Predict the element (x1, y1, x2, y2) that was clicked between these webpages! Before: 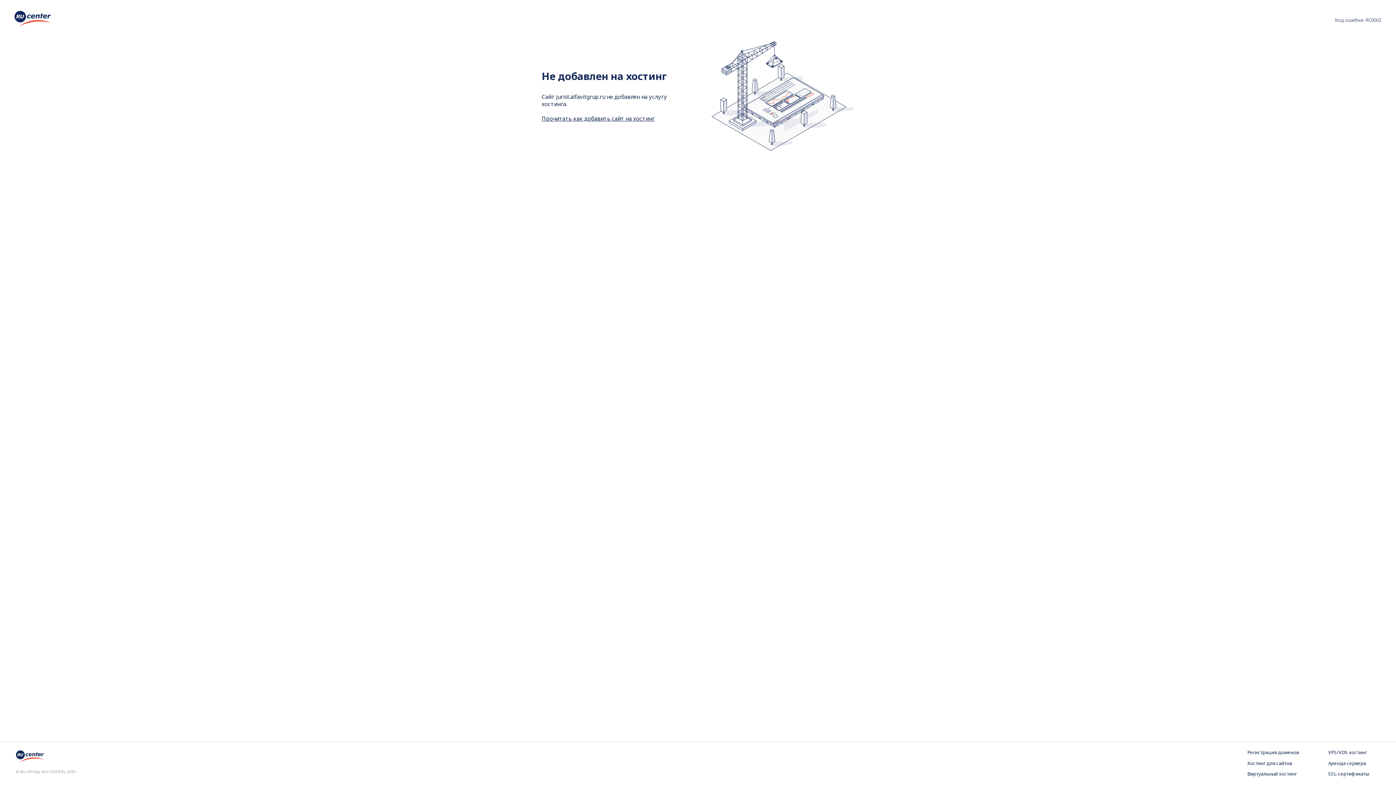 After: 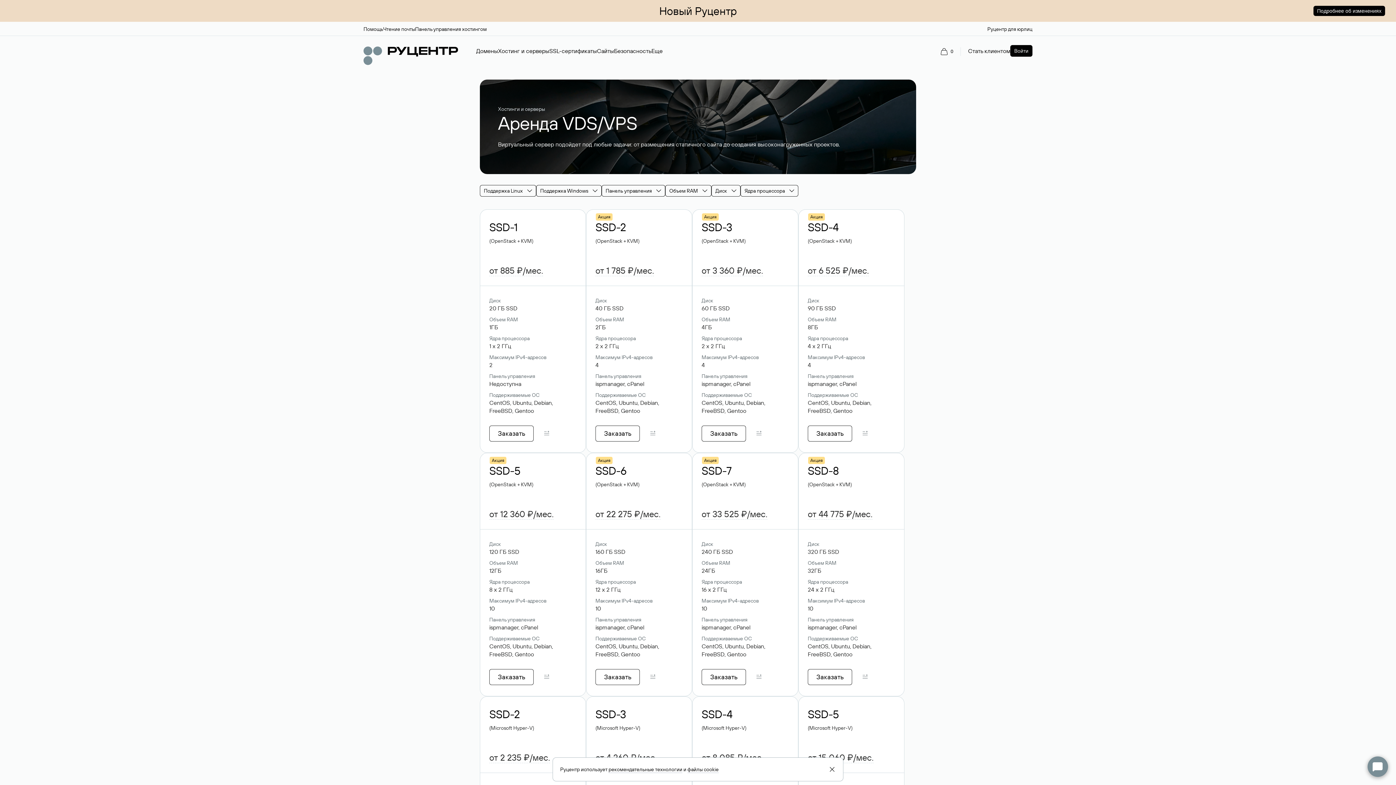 Action: bbox: (1328, 749, 1380, 756) label: VPS/VDS хостинг